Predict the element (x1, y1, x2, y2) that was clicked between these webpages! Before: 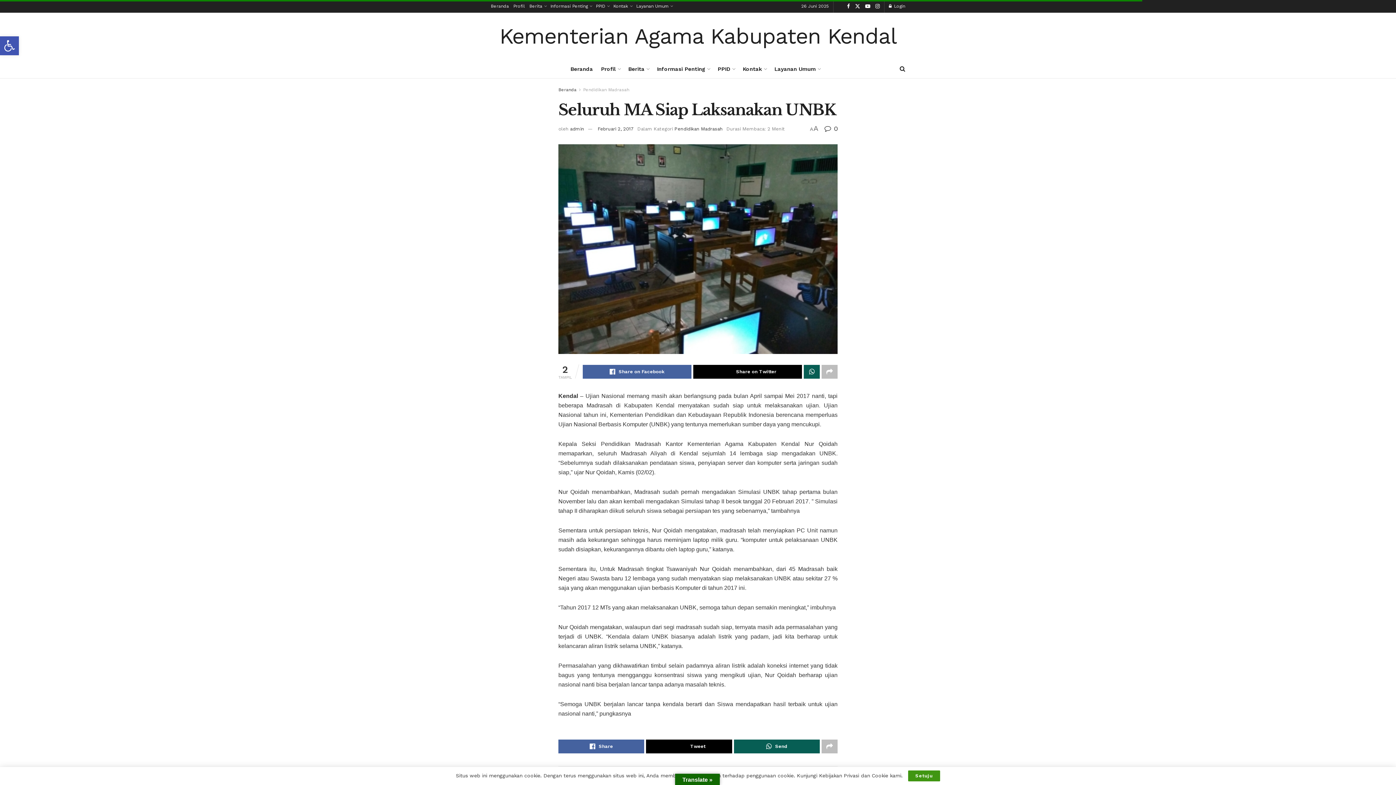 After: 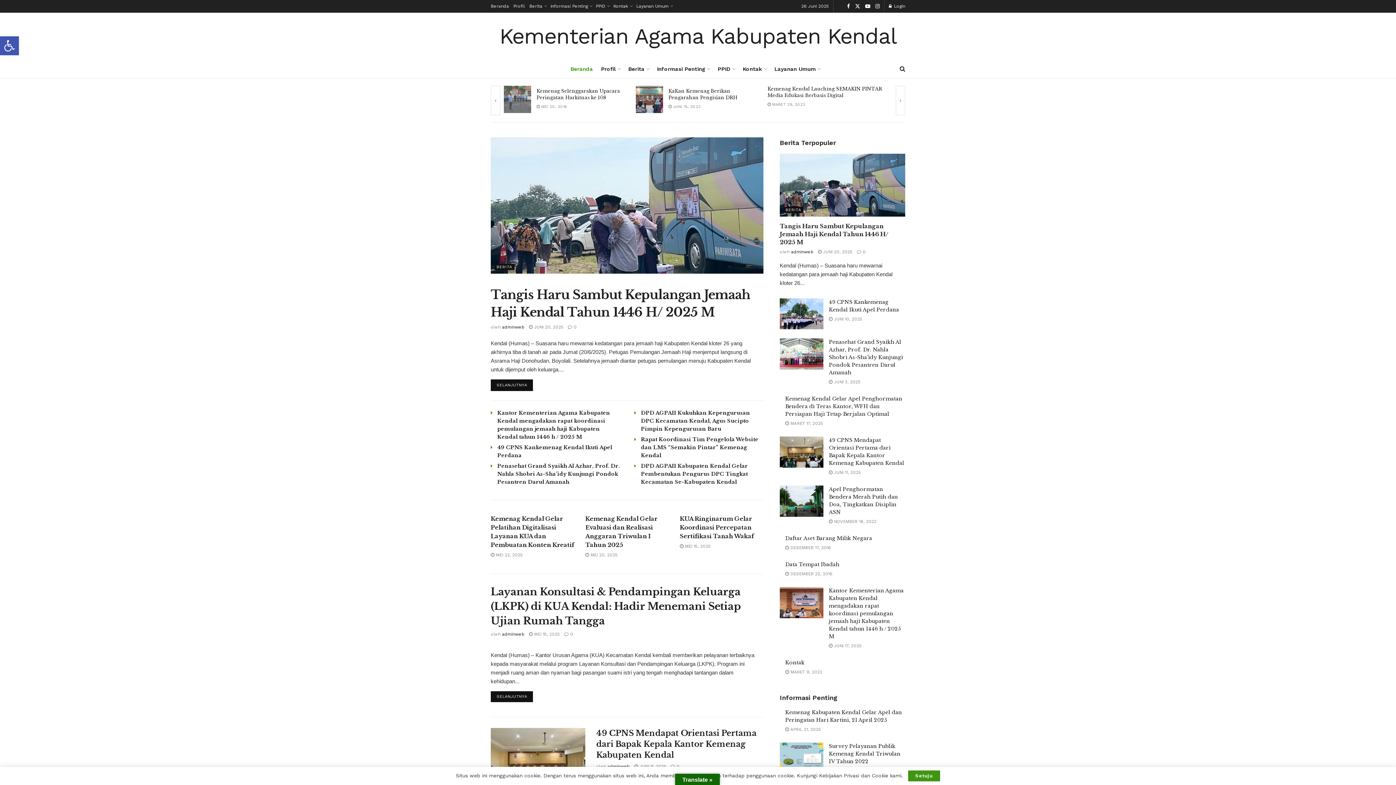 Action: label: Kementerian Agama Kabupaten Kendal bbox: (499, 25, 896, 47)